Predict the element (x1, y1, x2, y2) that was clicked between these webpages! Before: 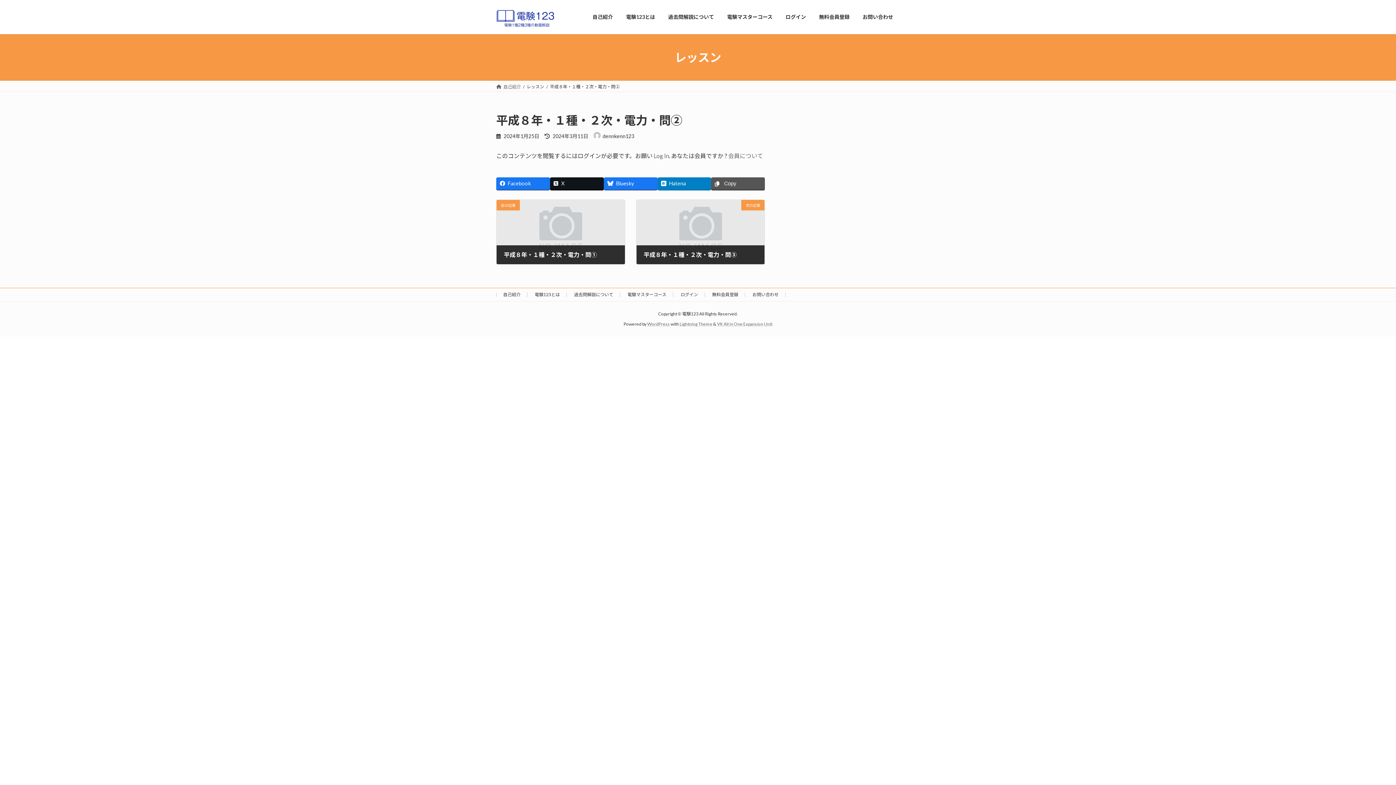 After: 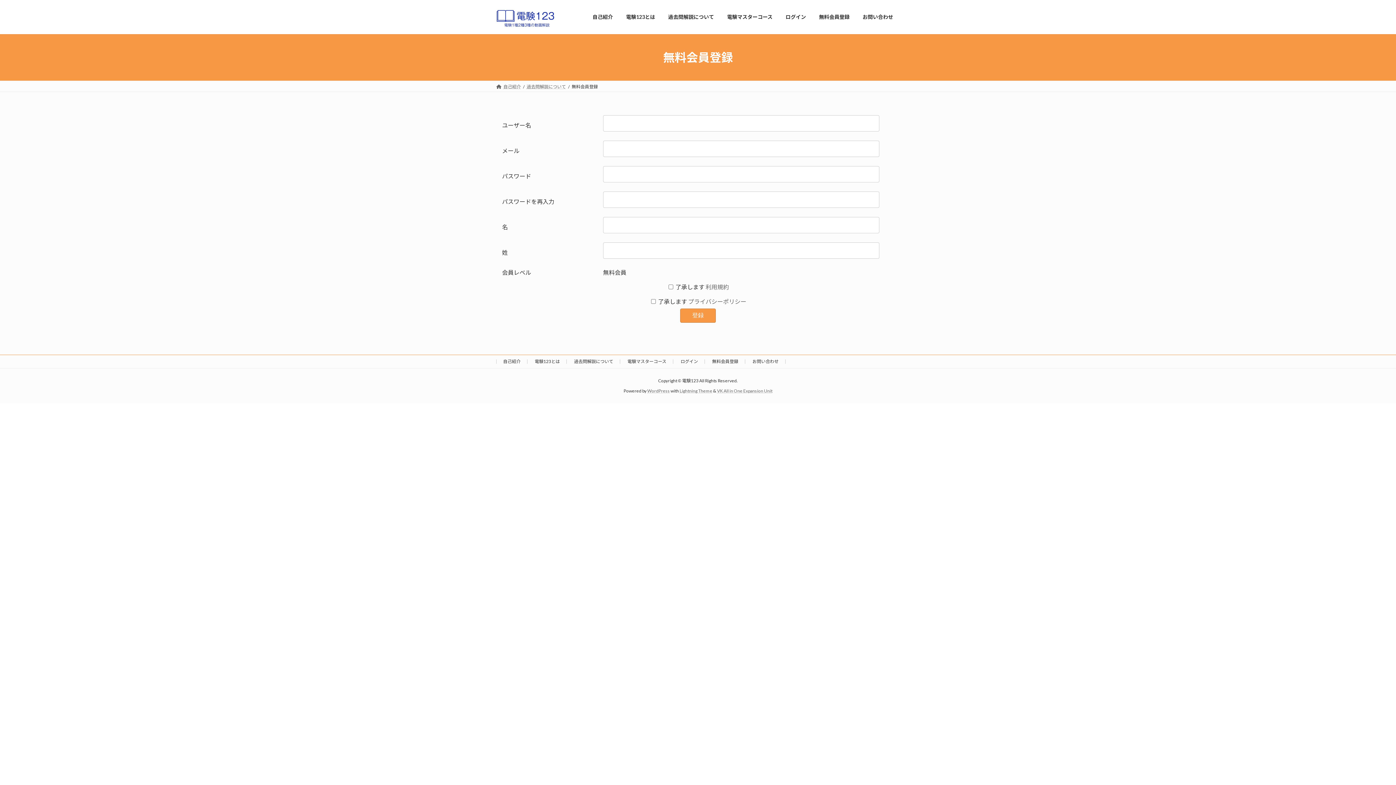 Action: bbox: (712, 292, 738, 297) label: 無料会員登録